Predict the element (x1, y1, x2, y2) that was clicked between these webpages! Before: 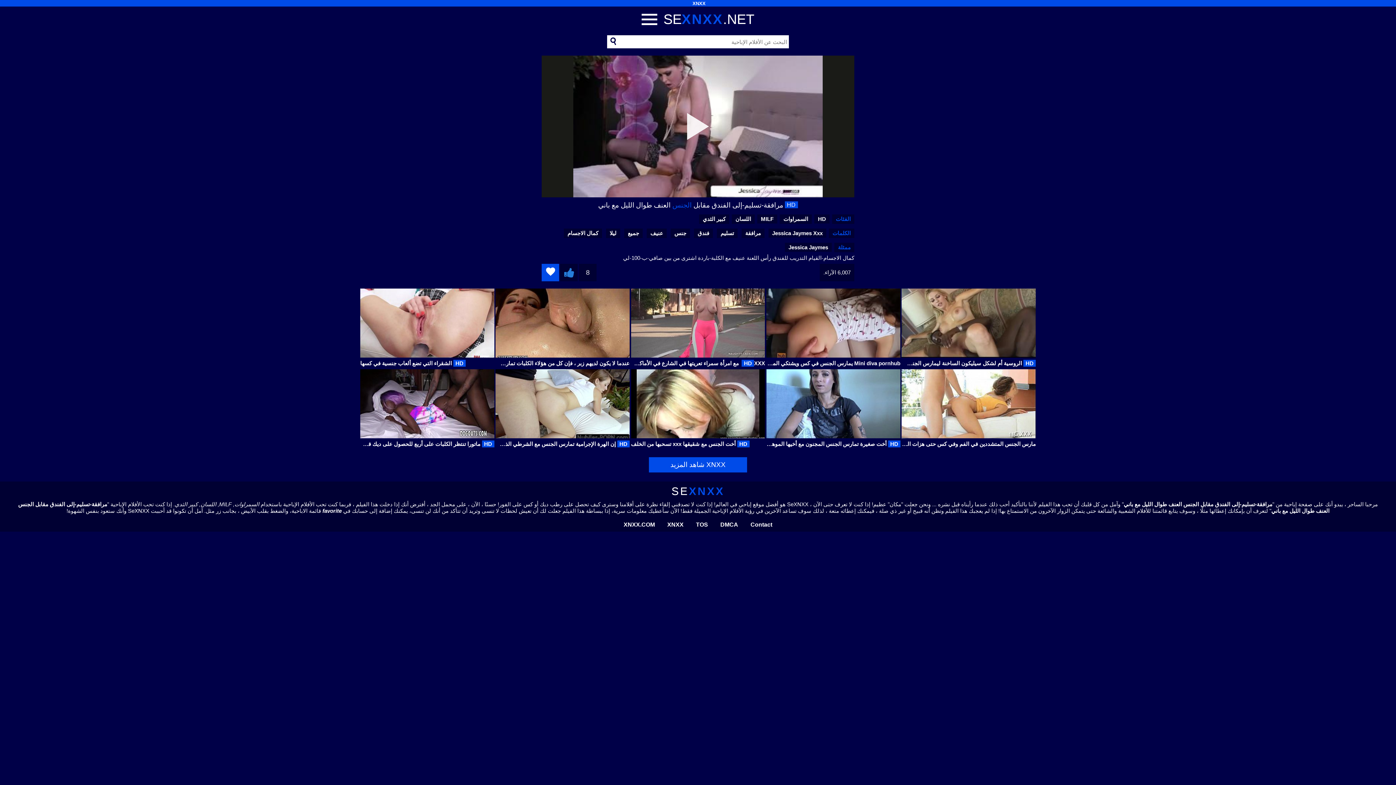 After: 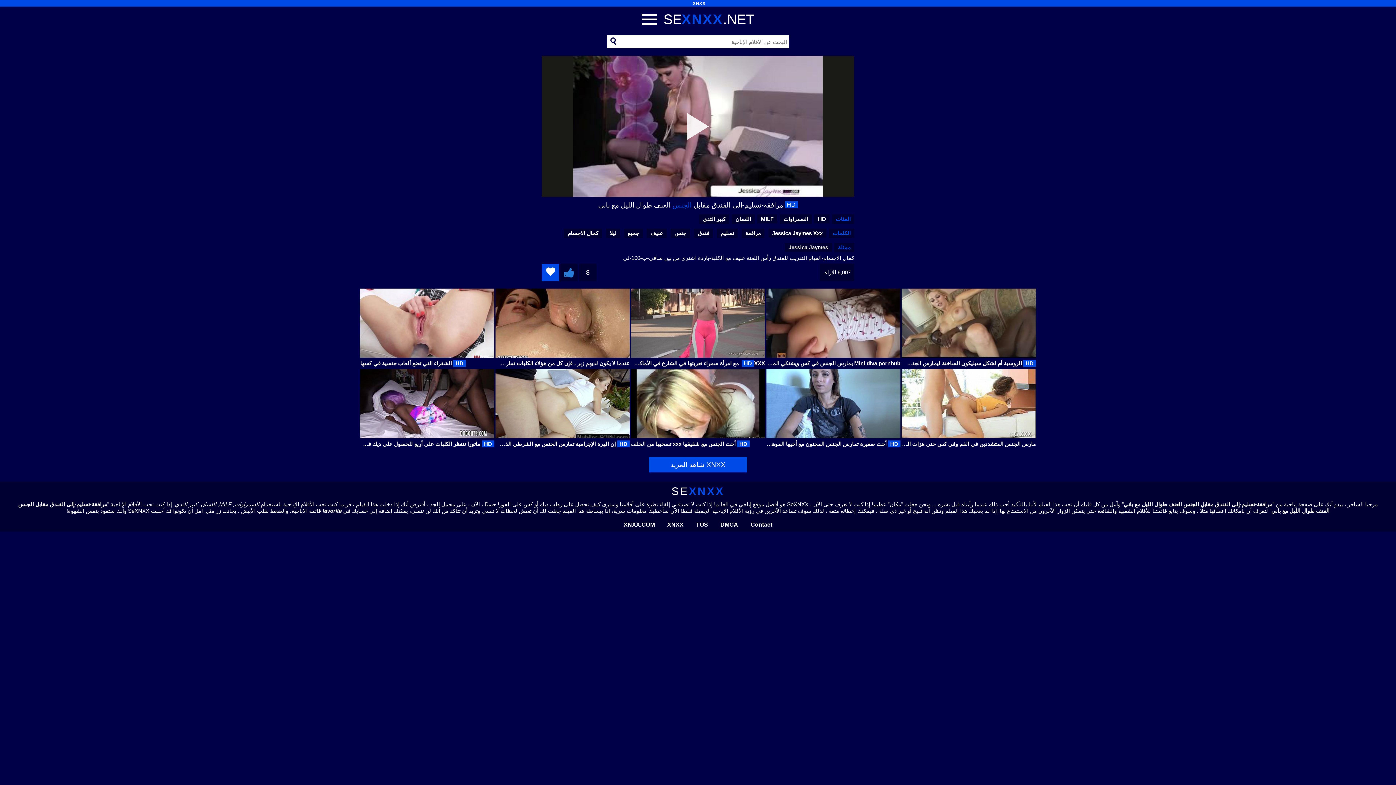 Action: bbox: (607, 35, 619, 48)